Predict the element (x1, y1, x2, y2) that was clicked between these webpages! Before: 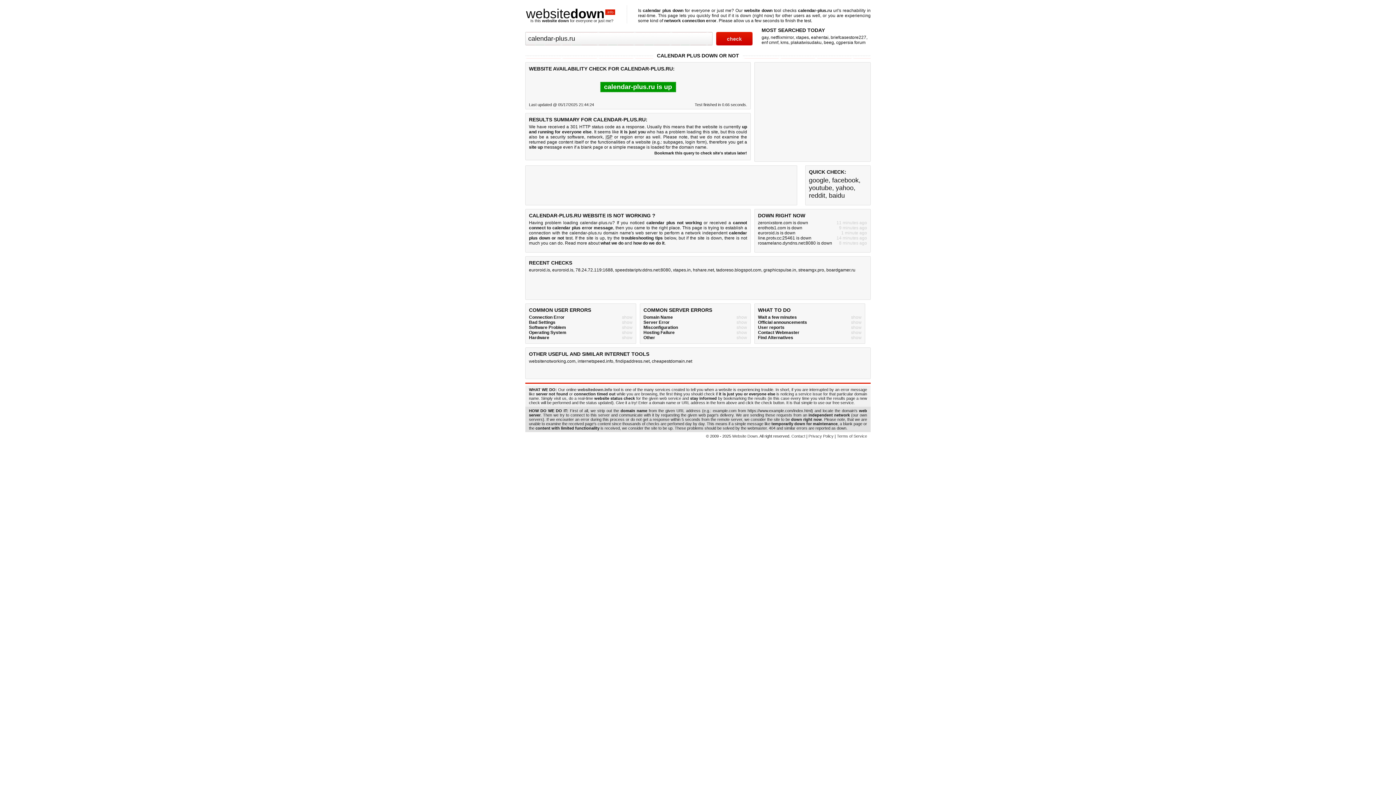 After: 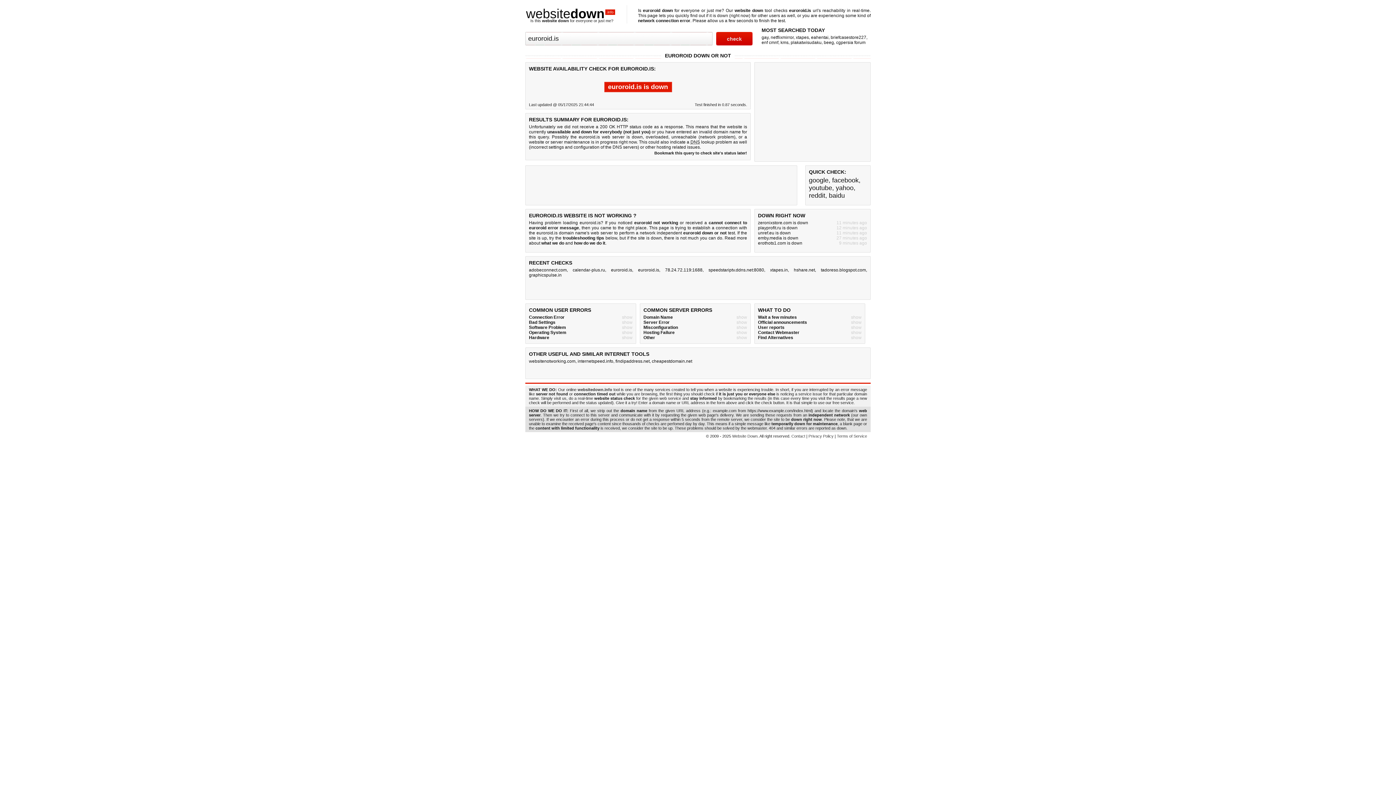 Action: label: euroroid.is is down bbox: (758, 230, 795, 235)